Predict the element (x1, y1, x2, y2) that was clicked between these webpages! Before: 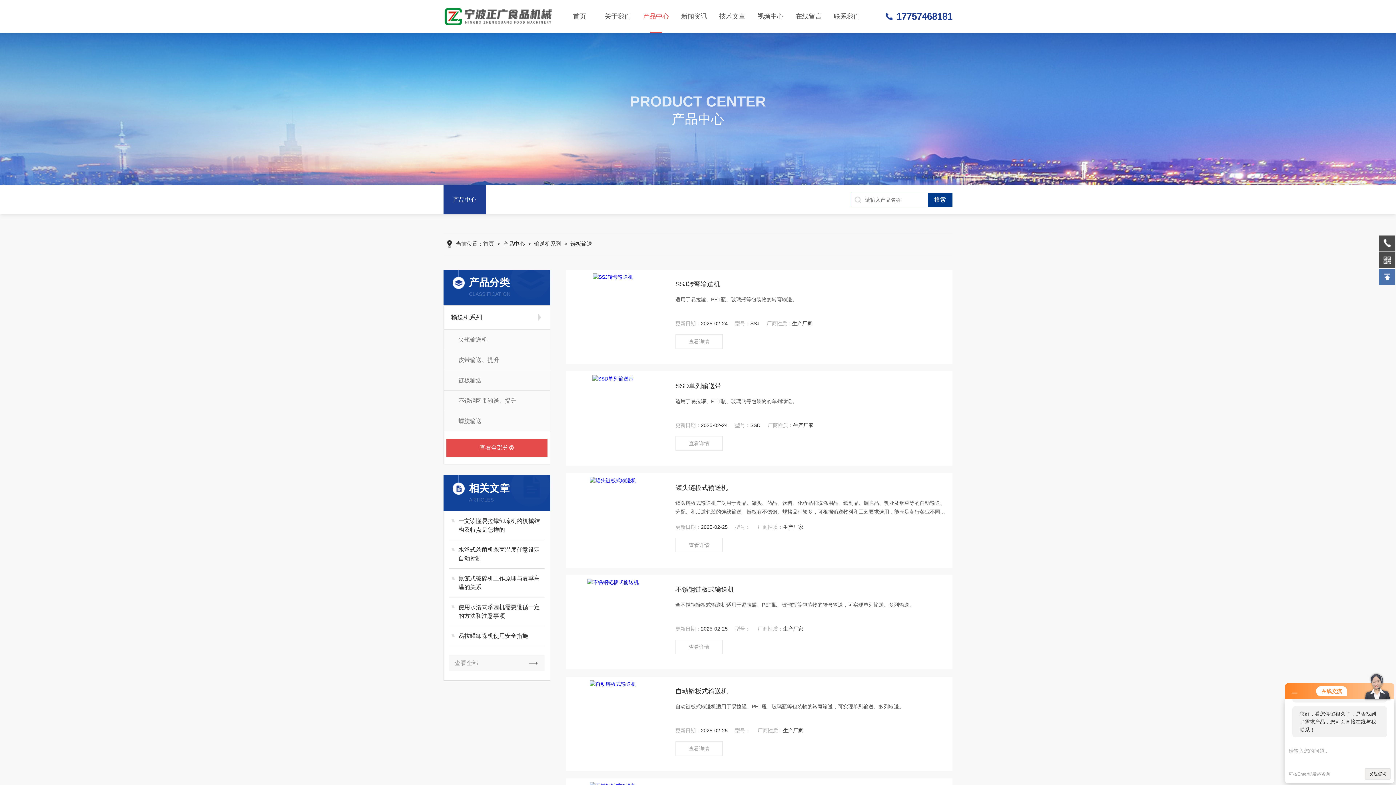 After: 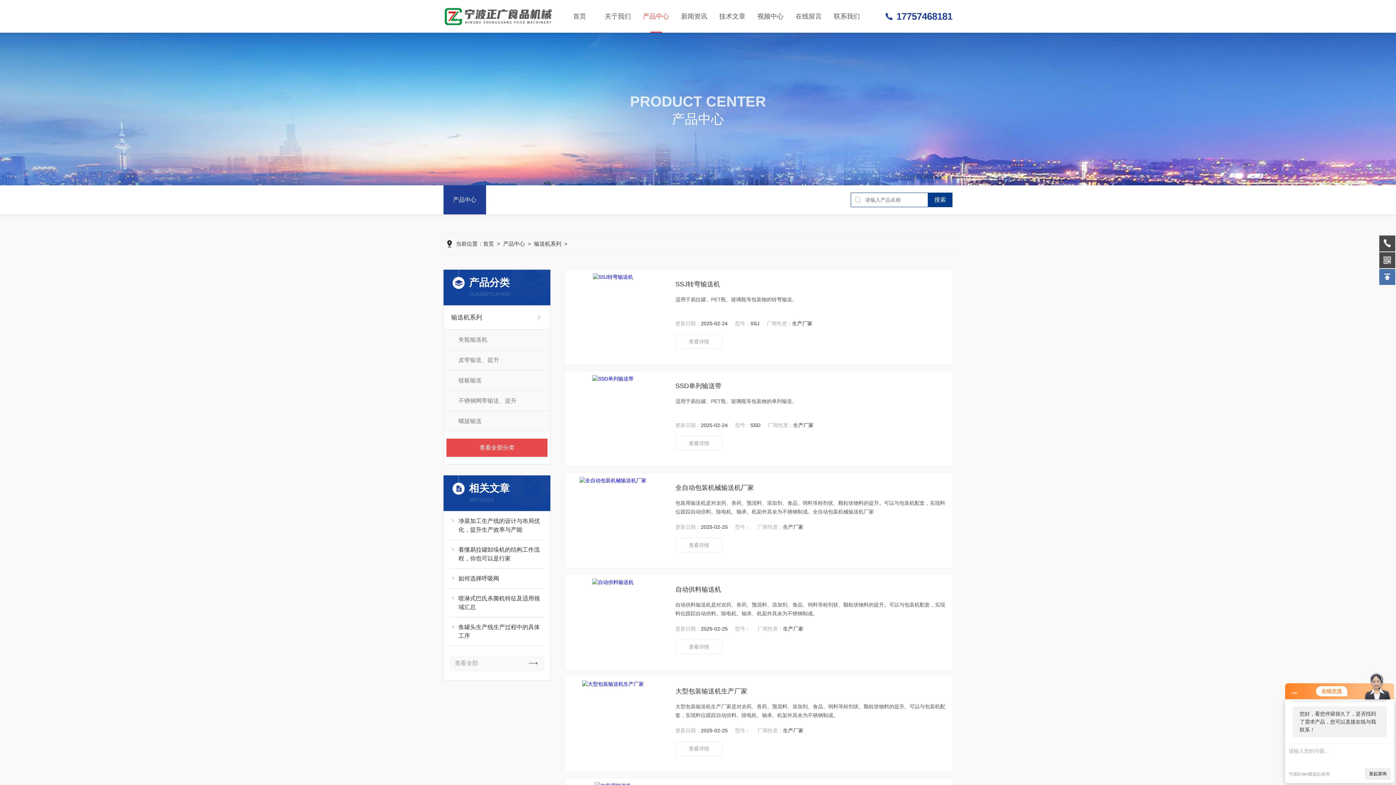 Action: label: 输送机系列 bbox: (444, 305, 528, 329)